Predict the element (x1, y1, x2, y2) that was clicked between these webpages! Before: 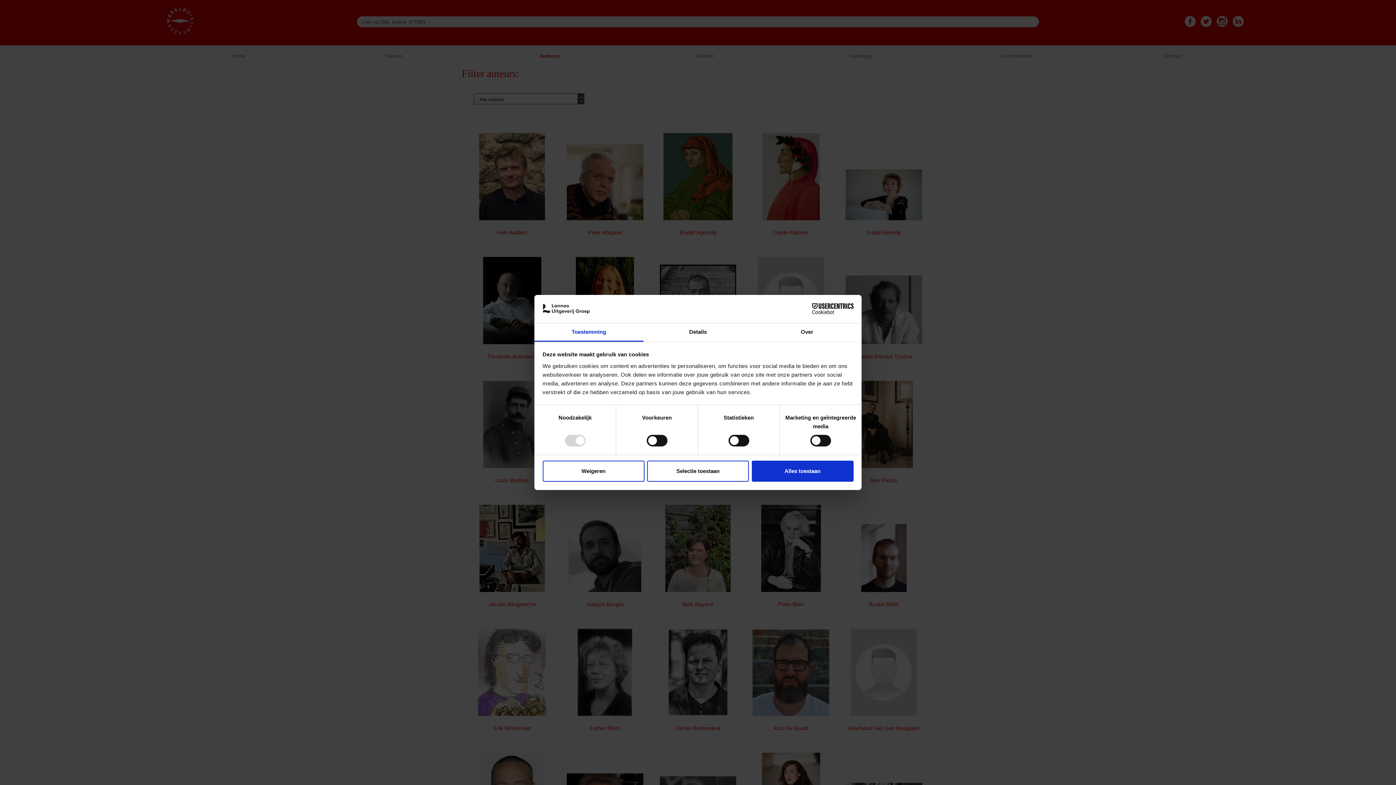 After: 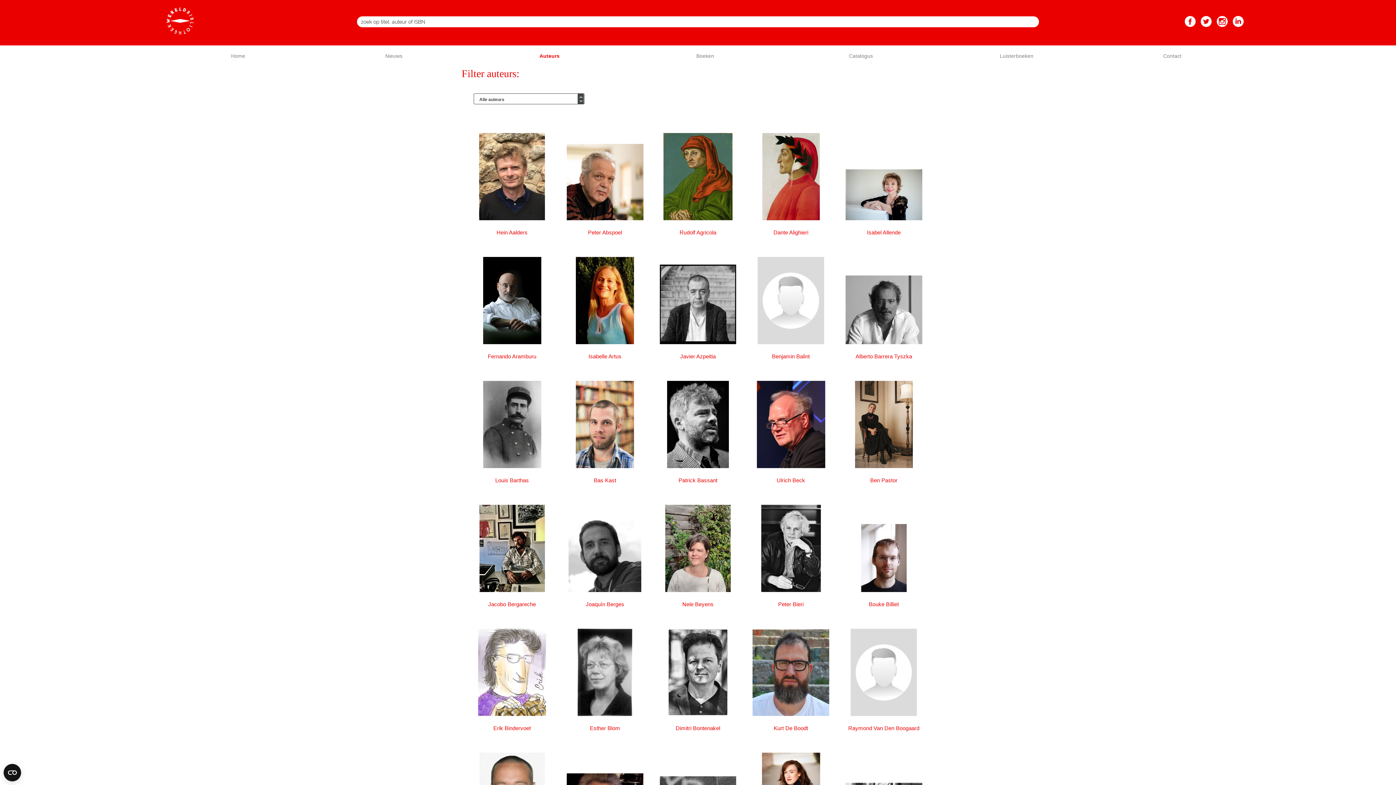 Action: bbox: (542, 460, 644, 481) label: Weigeren